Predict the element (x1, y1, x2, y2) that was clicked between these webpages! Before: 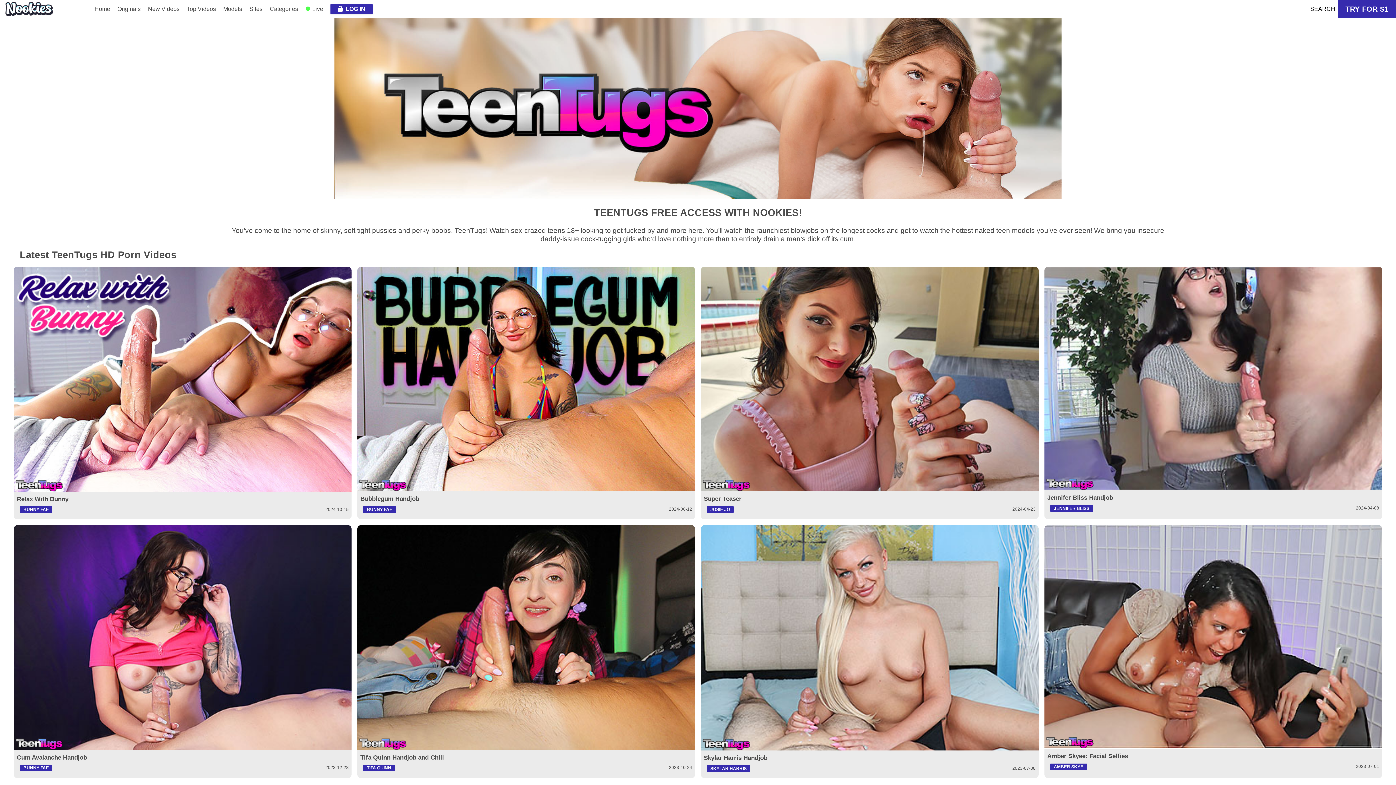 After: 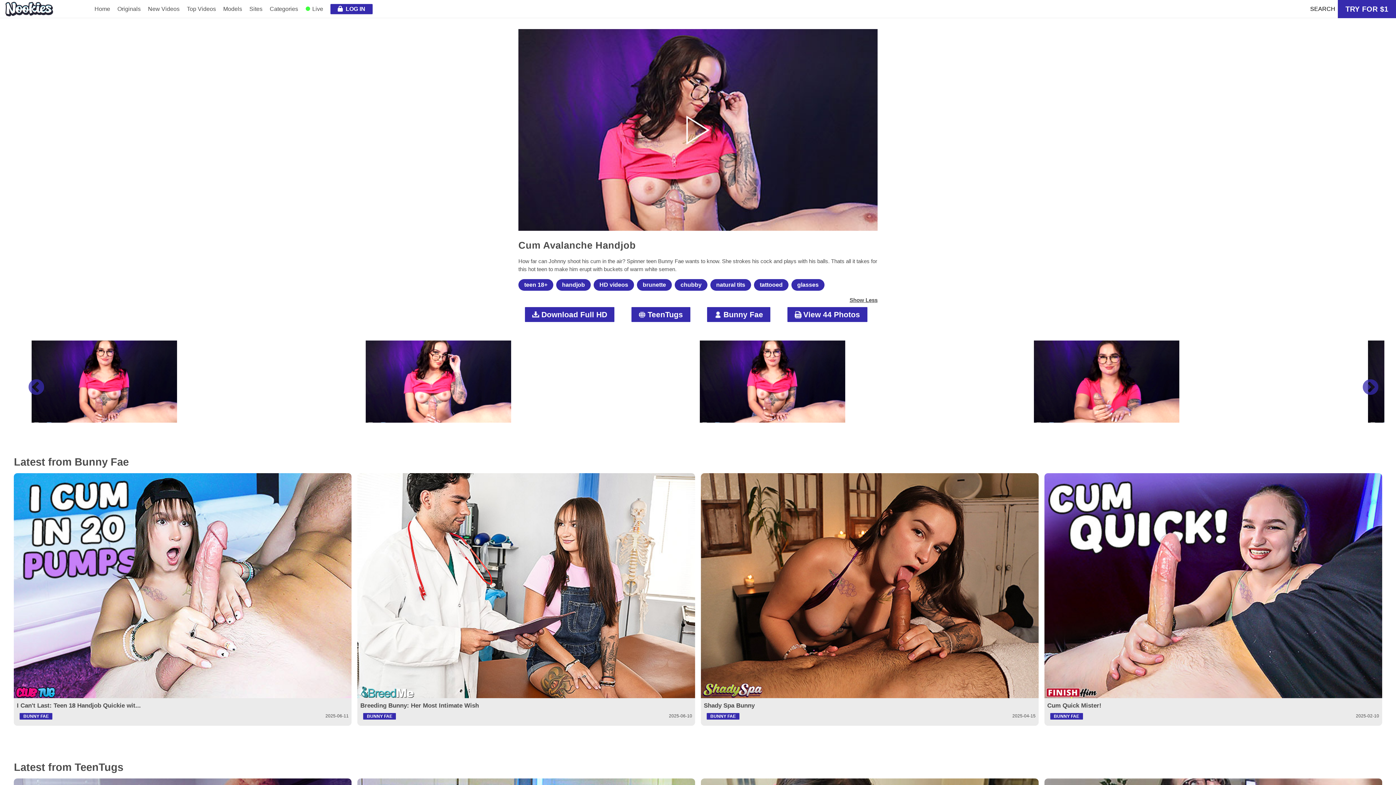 Action: bbox: (13, 525, 351, 750)